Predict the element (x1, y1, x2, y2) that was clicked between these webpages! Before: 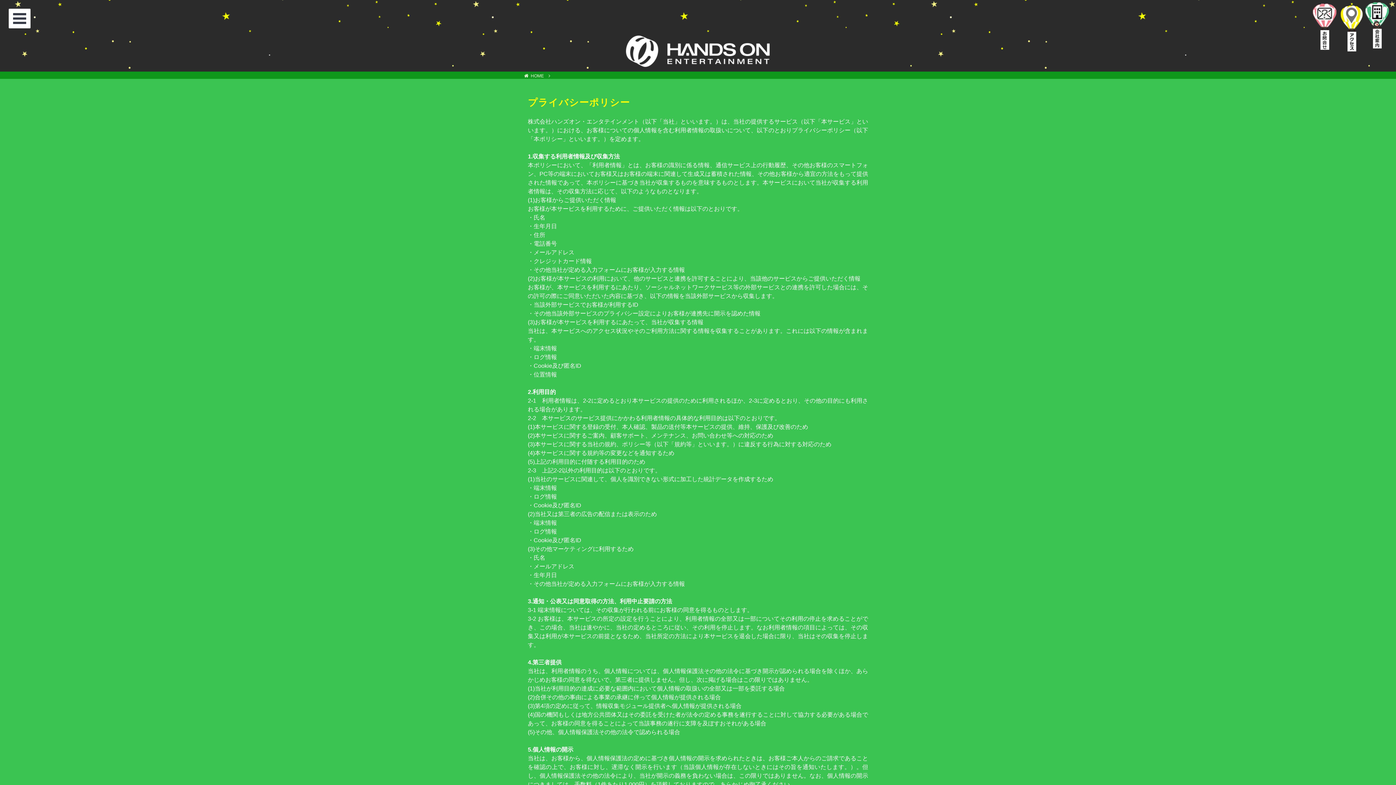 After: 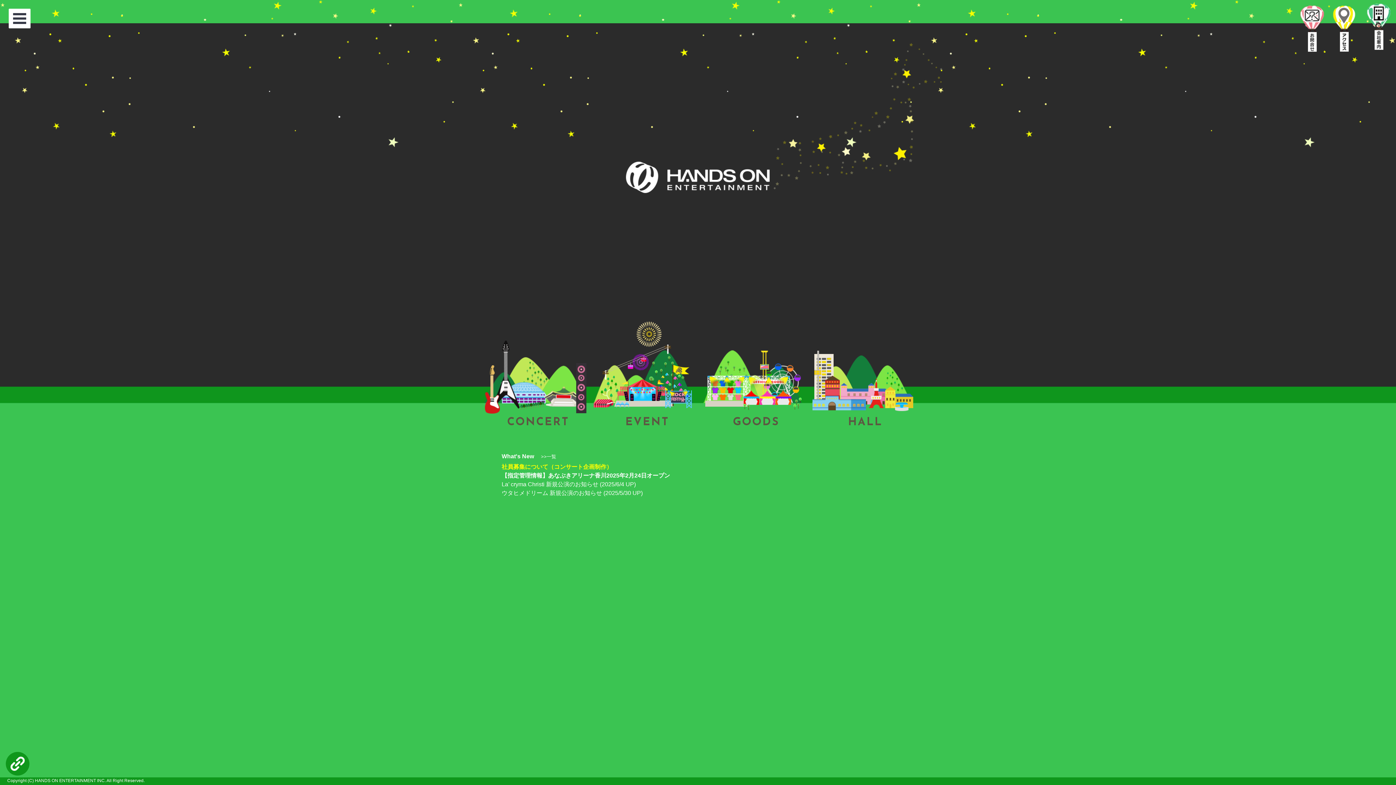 Action: bbox: (625, 60, 770, 70)